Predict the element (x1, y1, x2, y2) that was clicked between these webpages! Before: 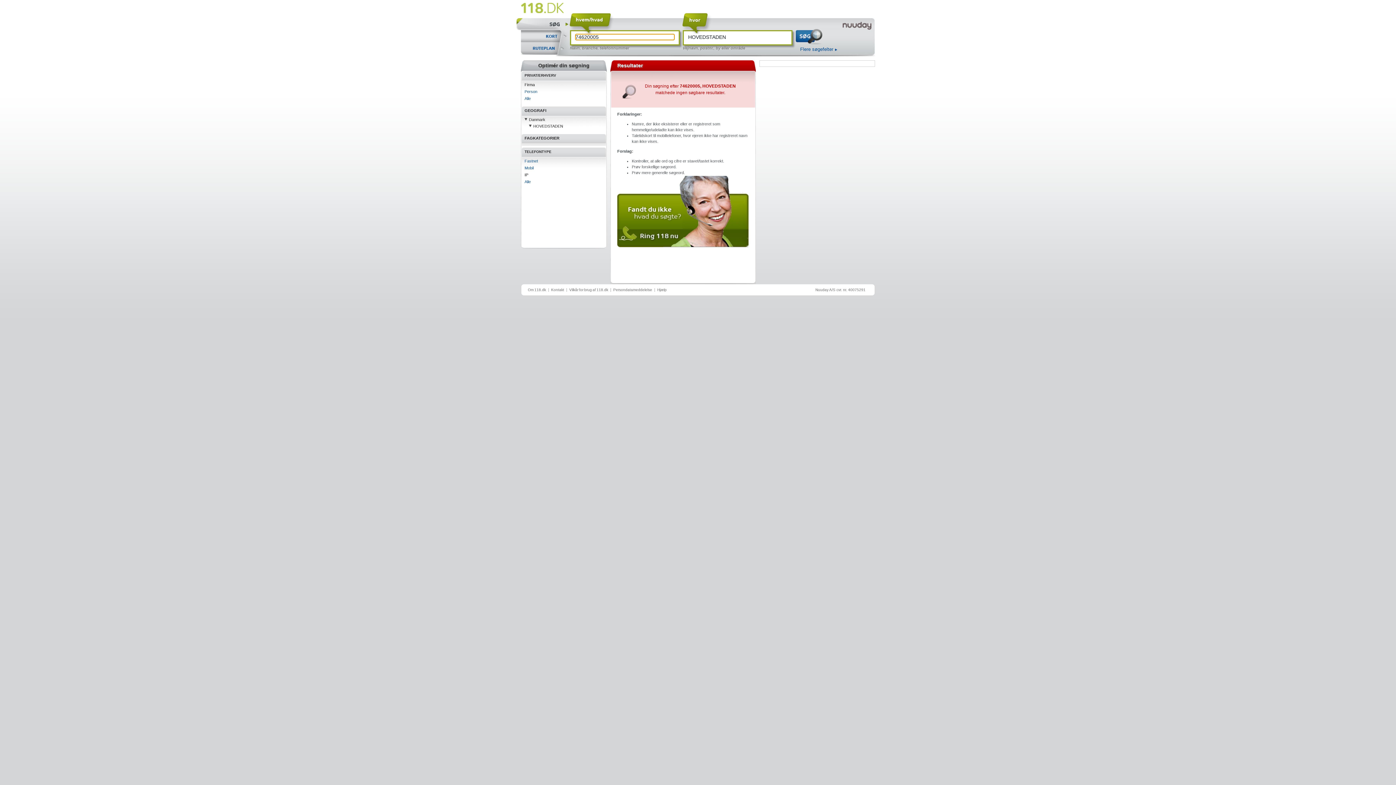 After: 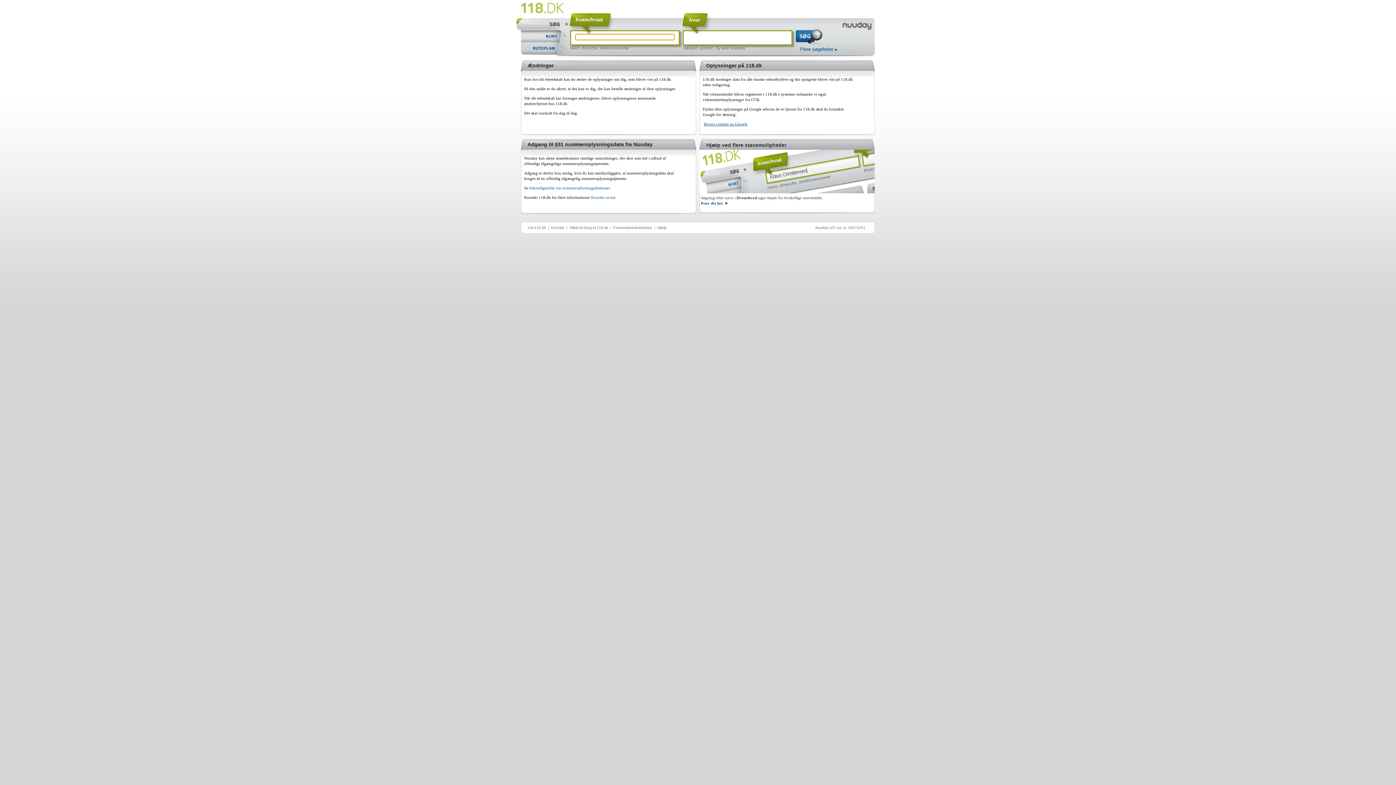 Action: bbox: (516, 18, 569, 30) label: SOG